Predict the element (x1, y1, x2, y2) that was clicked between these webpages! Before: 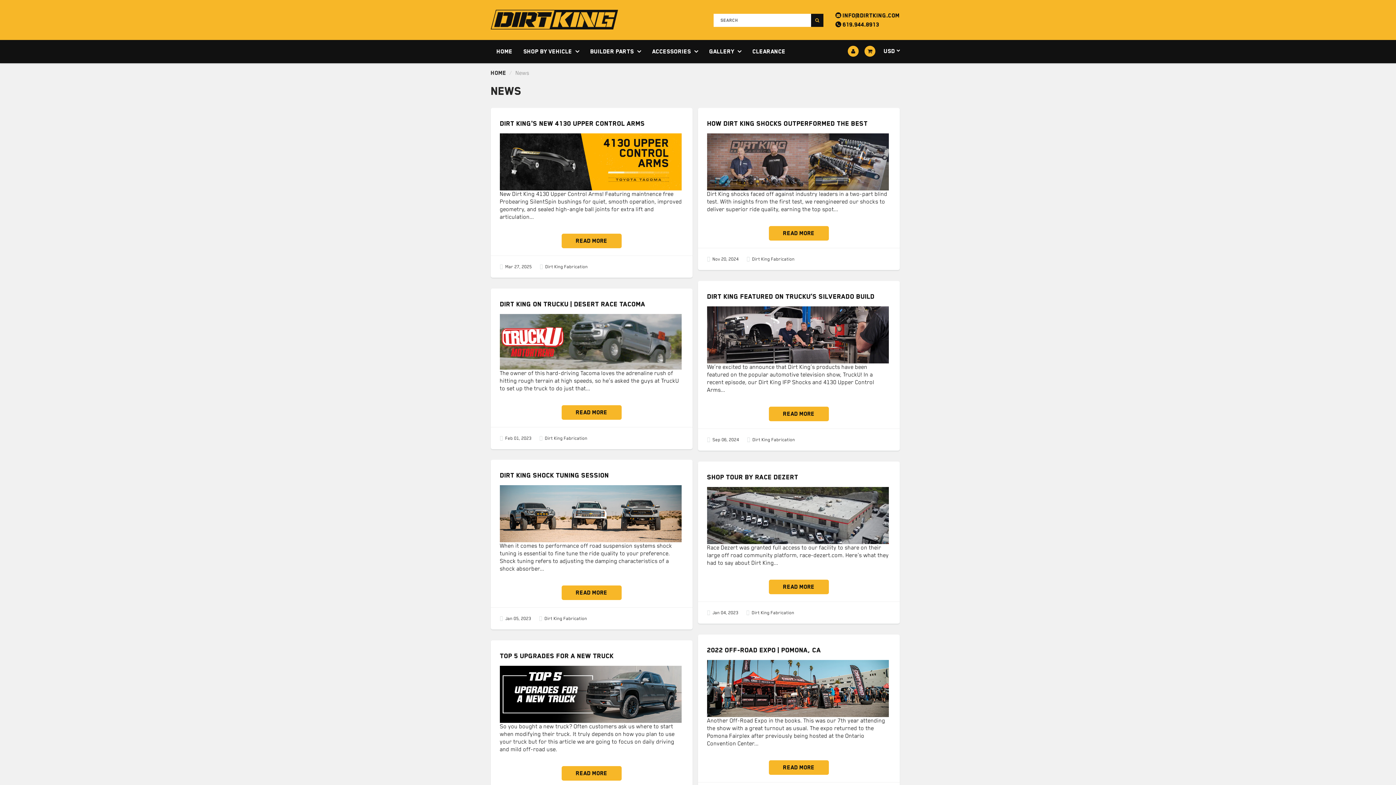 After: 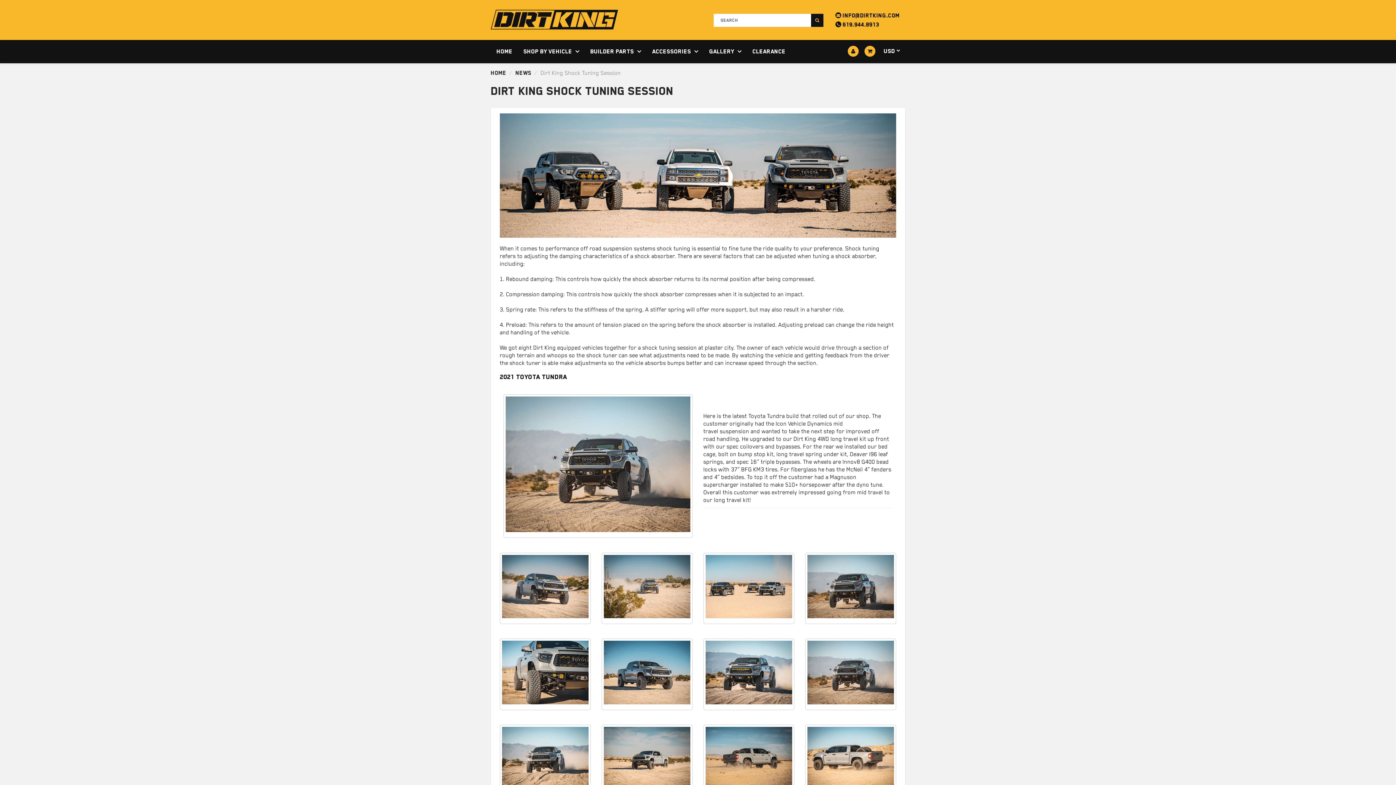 Action: label: Read More bbox: (561, 585, 621, 600)